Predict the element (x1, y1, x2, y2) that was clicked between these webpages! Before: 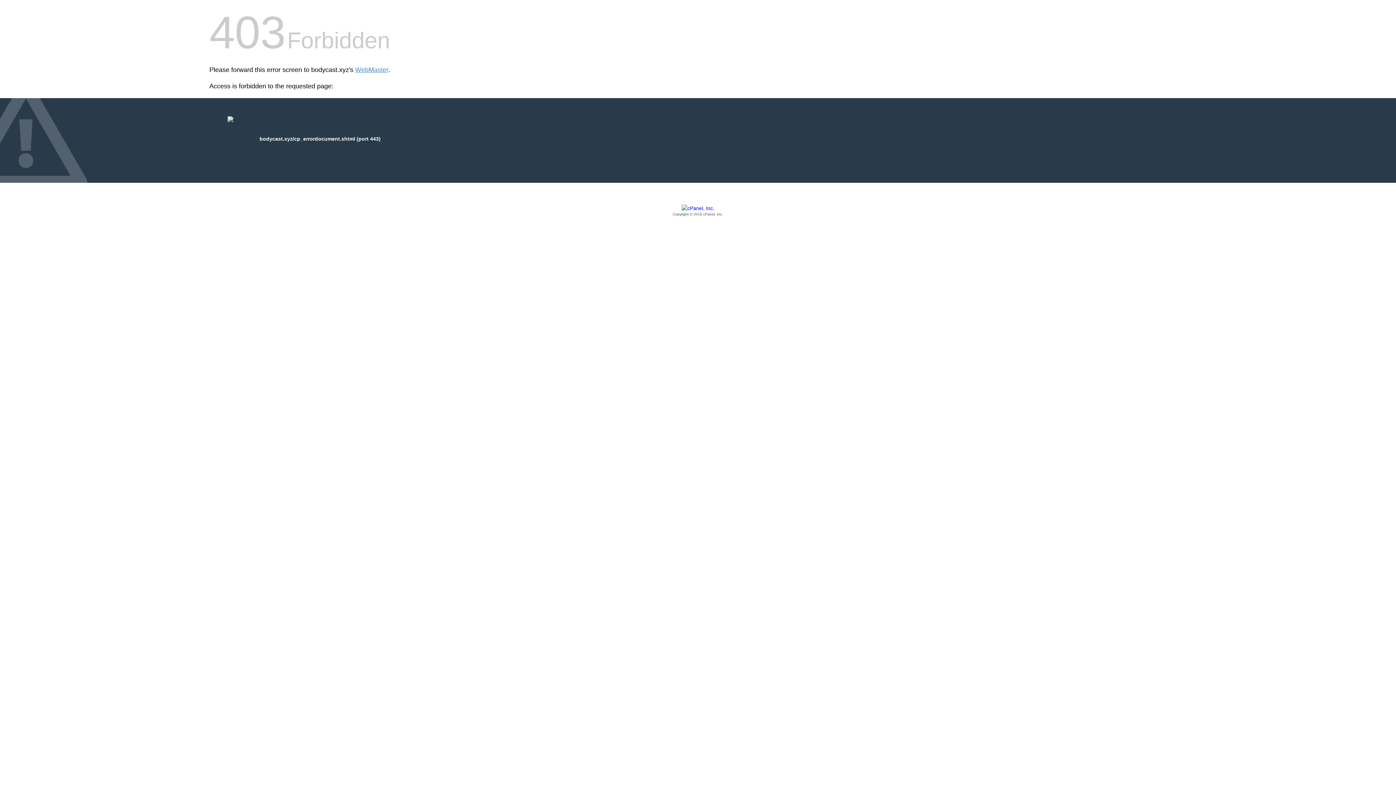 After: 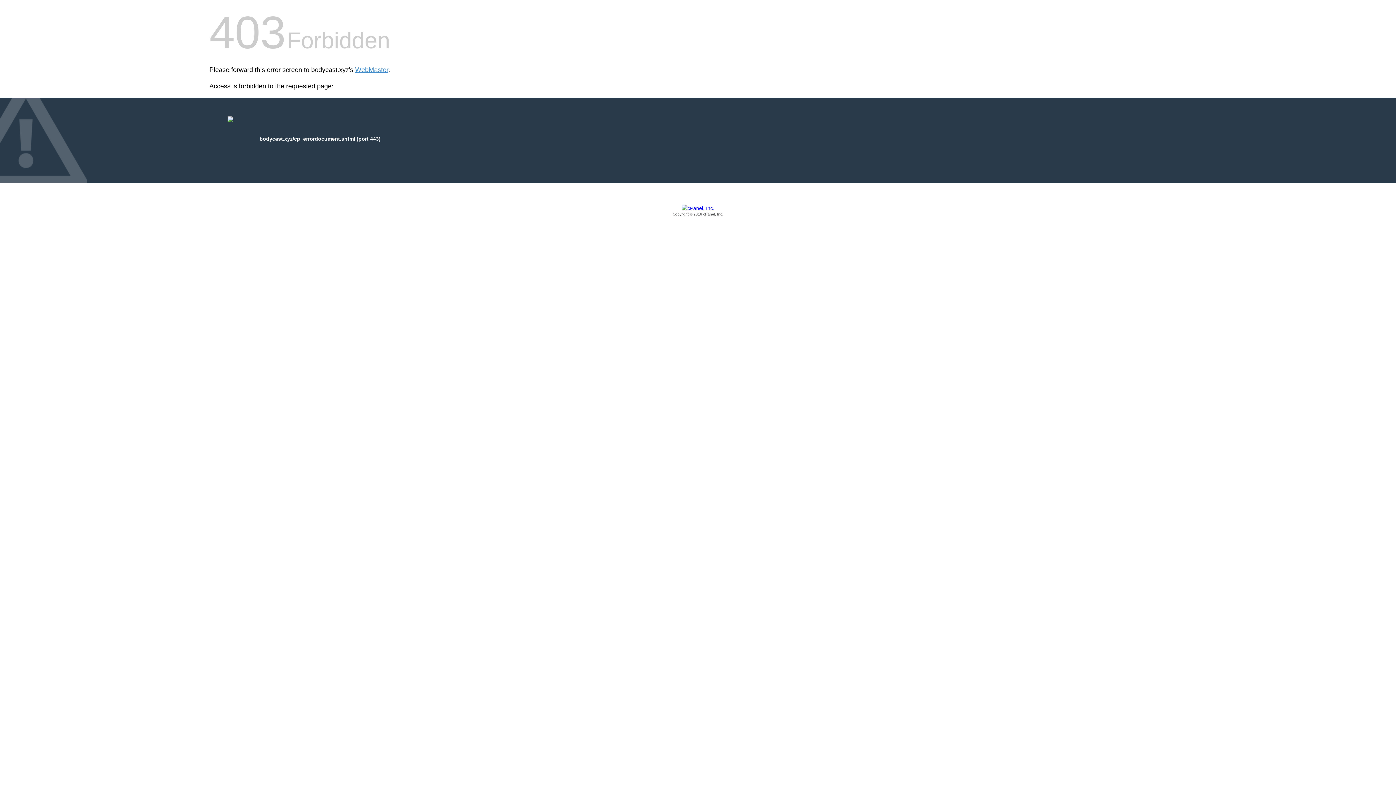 Action: bbox: (209, 205, 1186, 217) label: Copyright © 2016 cPanel, Inc.